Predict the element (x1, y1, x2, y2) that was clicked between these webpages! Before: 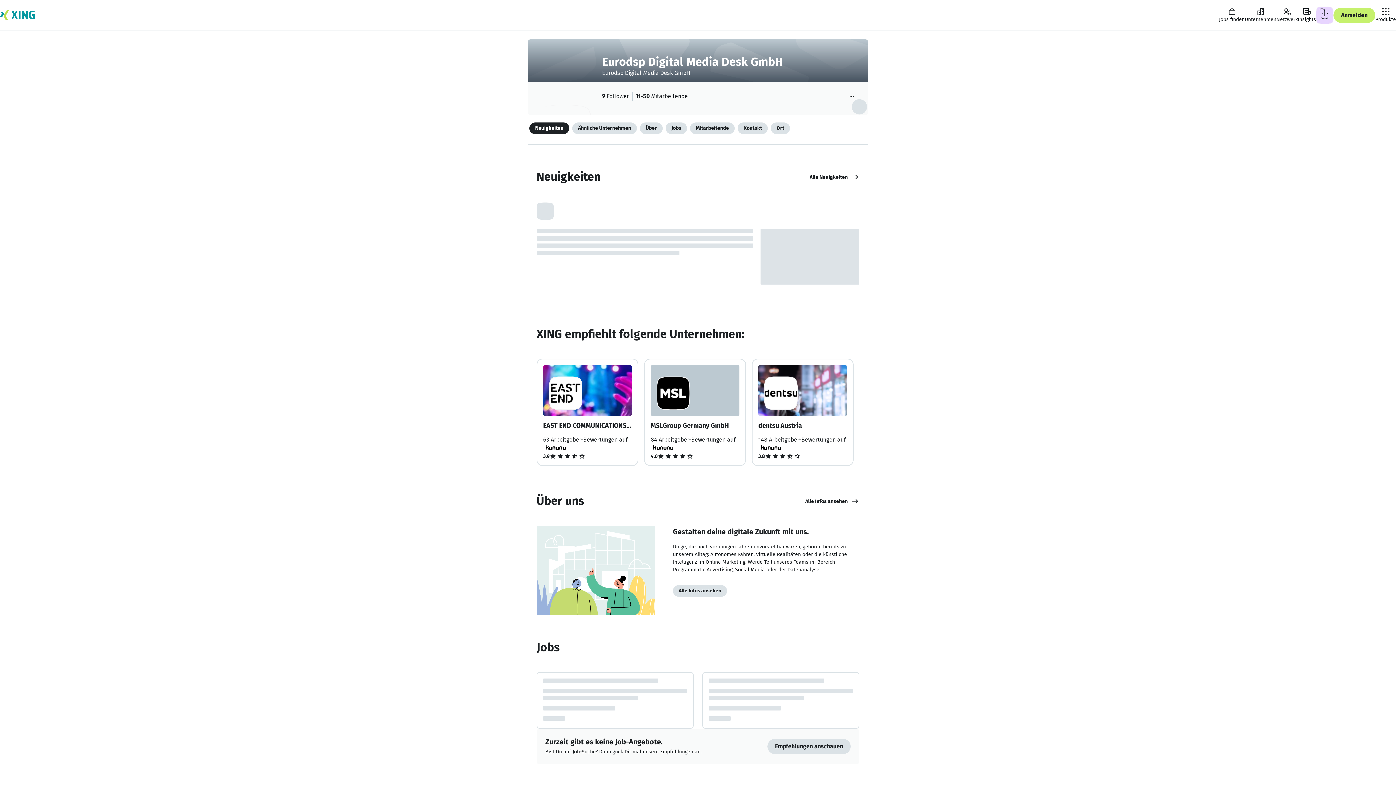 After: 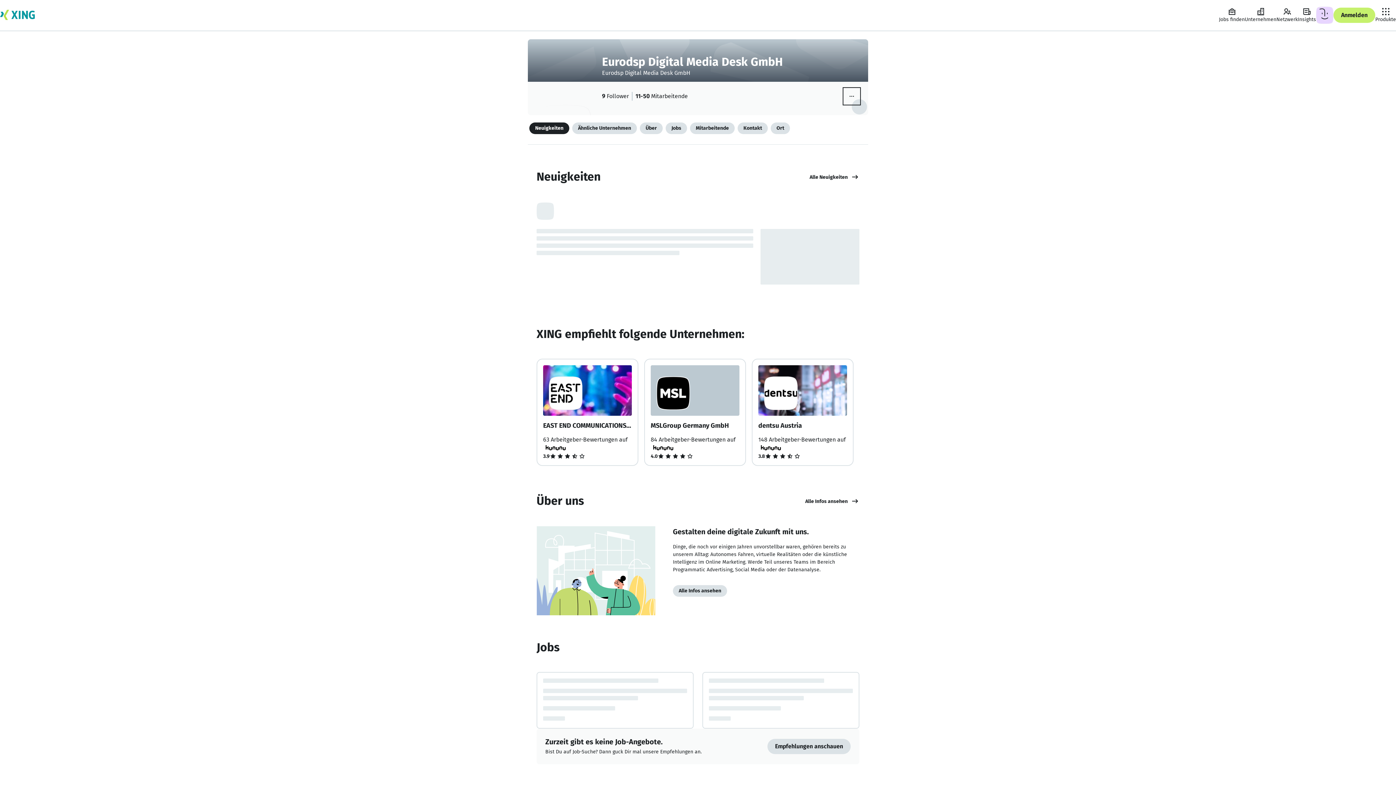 Action: bbox: (844, 88, 859, 104) label: More